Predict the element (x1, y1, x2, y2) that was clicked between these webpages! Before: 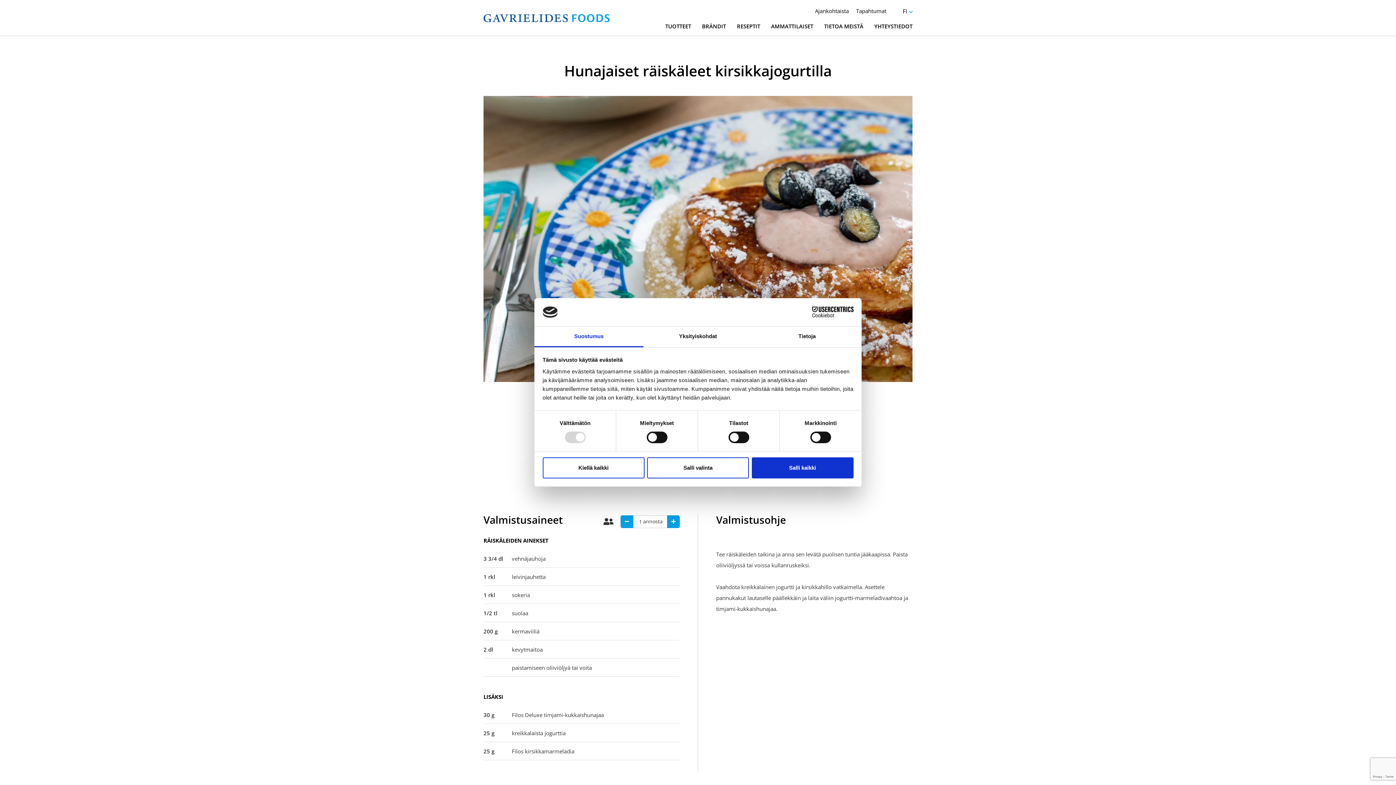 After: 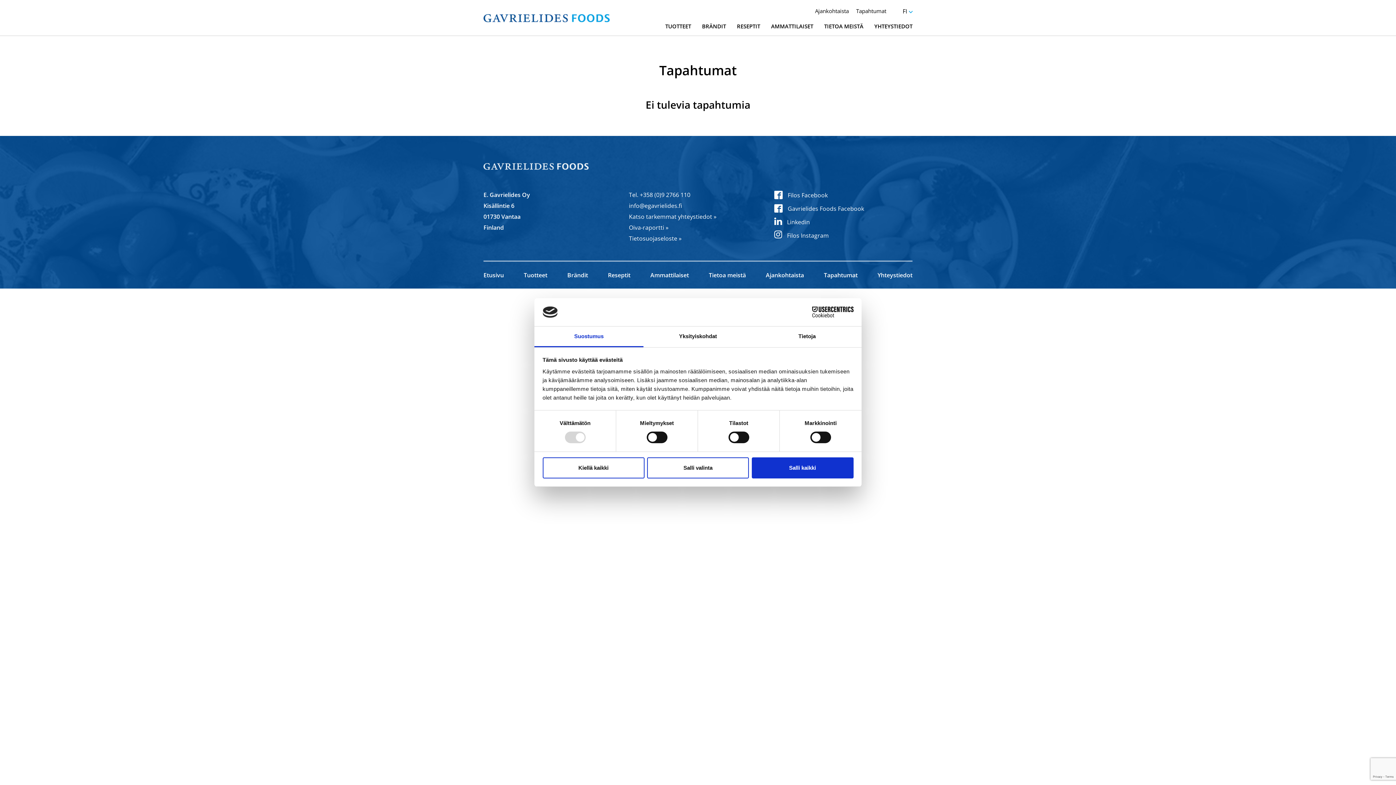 Action: bbox: (856, 7, 886, 14) label: Tapahtumat